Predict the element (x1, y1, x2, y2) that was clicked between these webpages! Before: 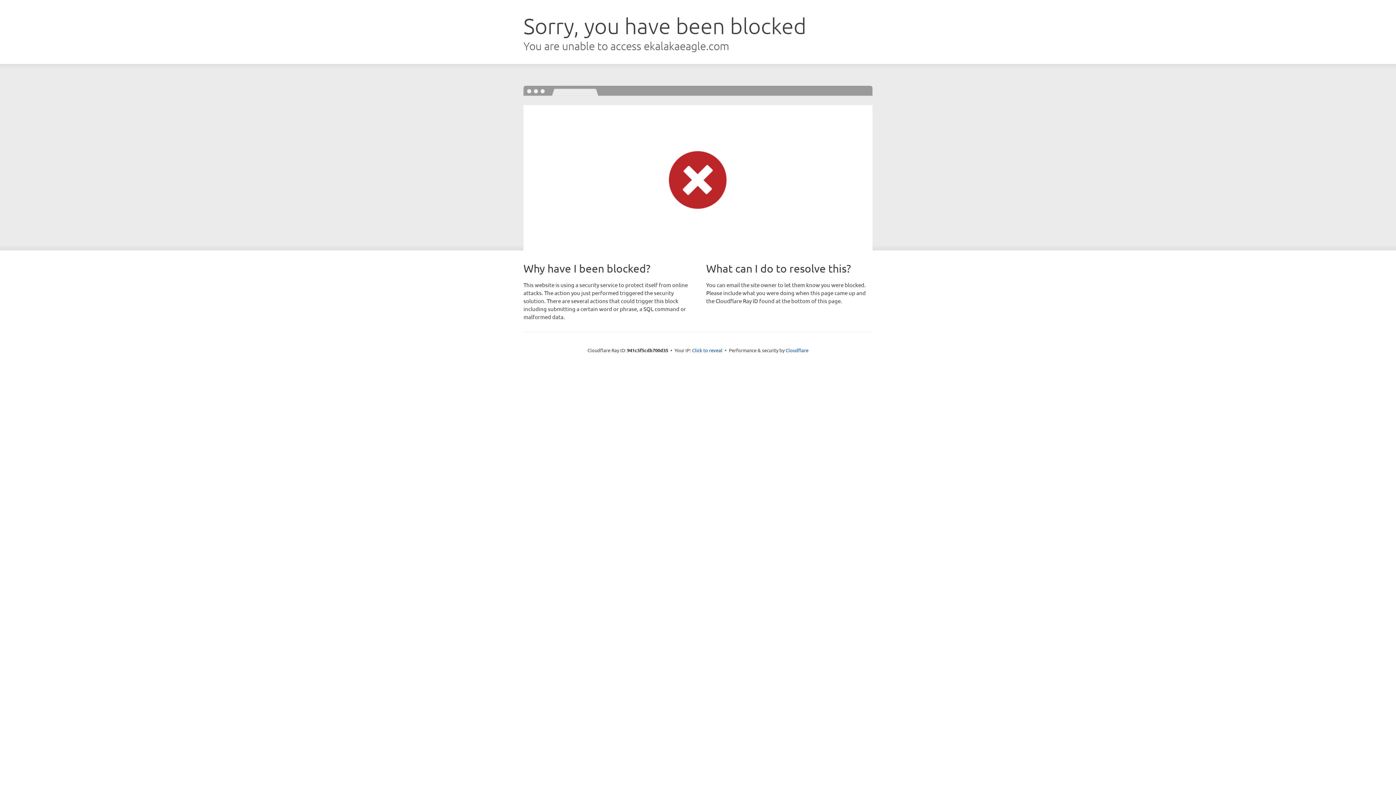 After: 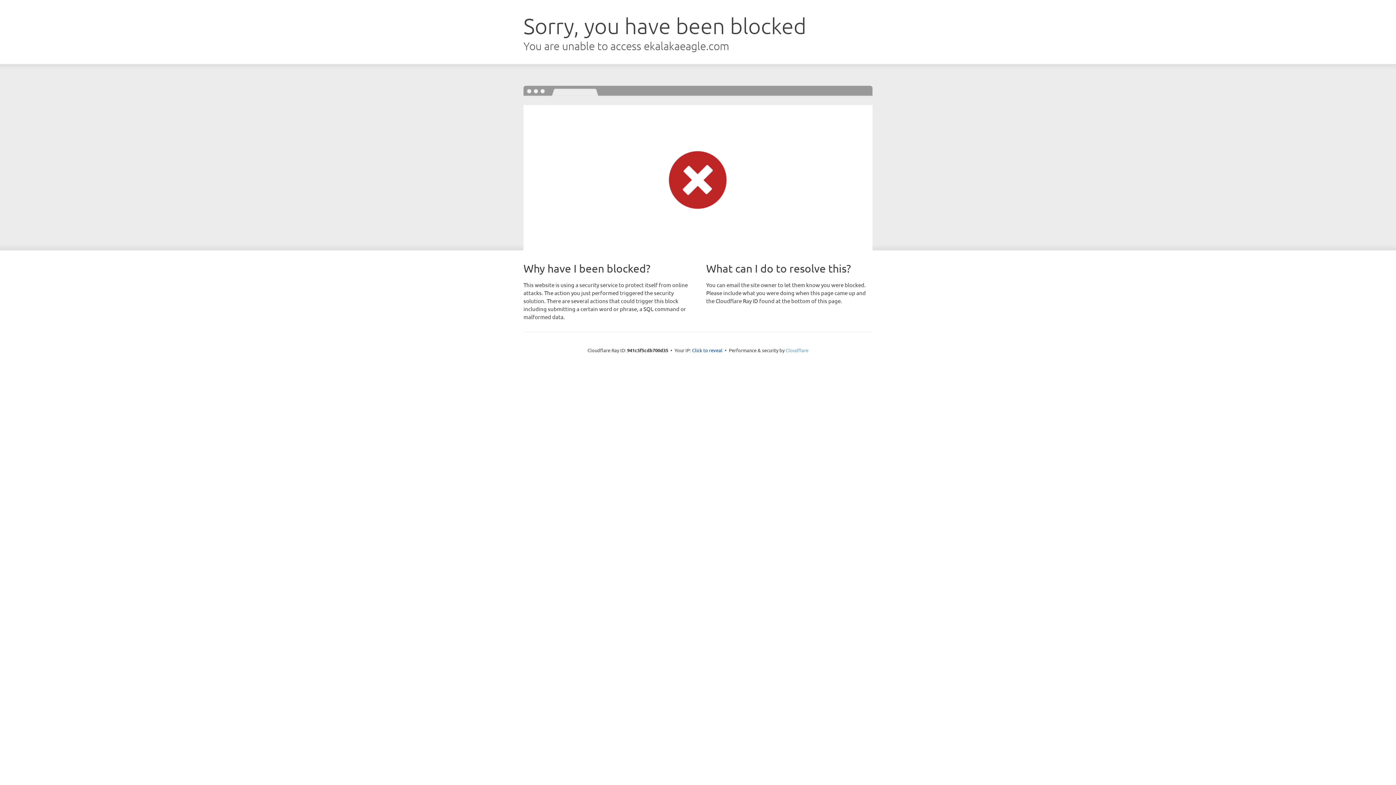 Action: bbox: (785, 347, 808, 353) label: Cloudflare